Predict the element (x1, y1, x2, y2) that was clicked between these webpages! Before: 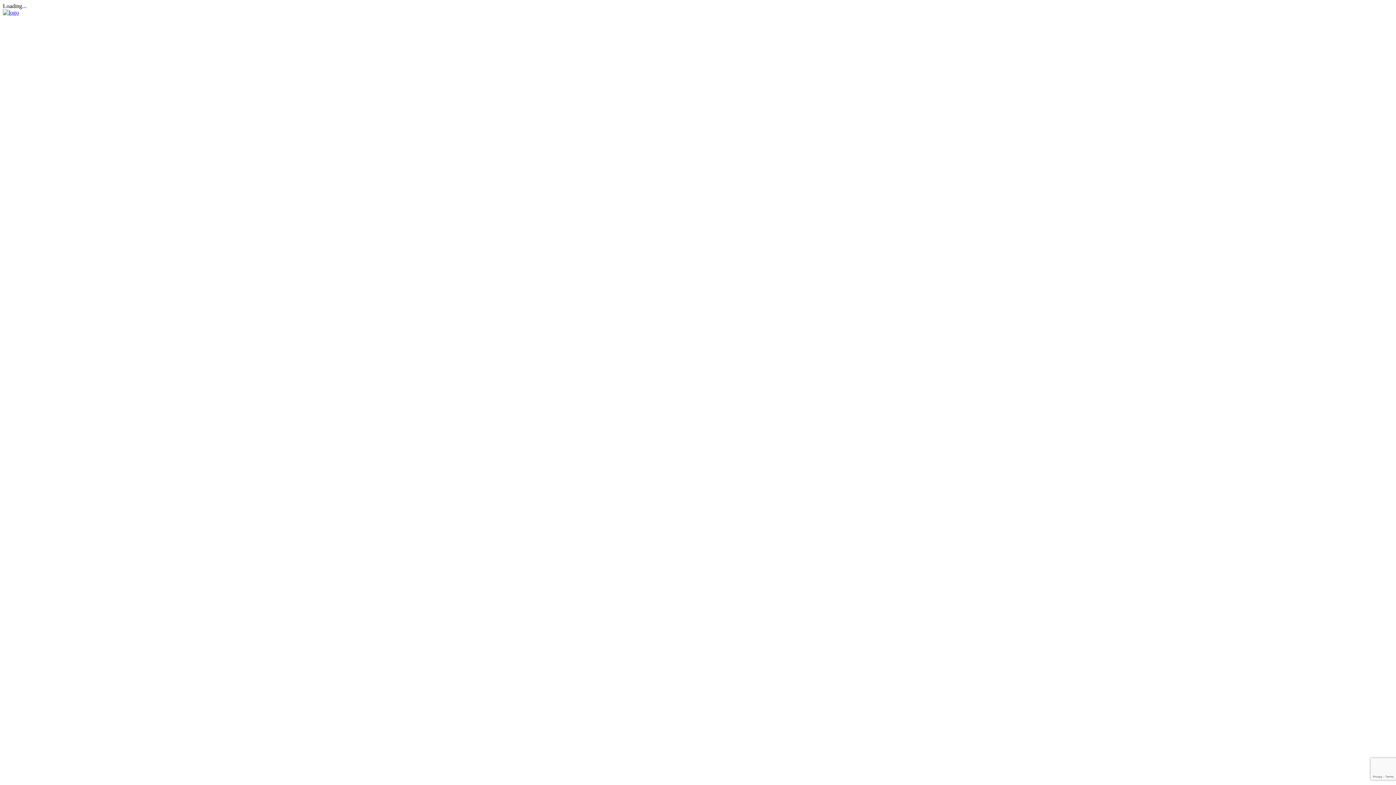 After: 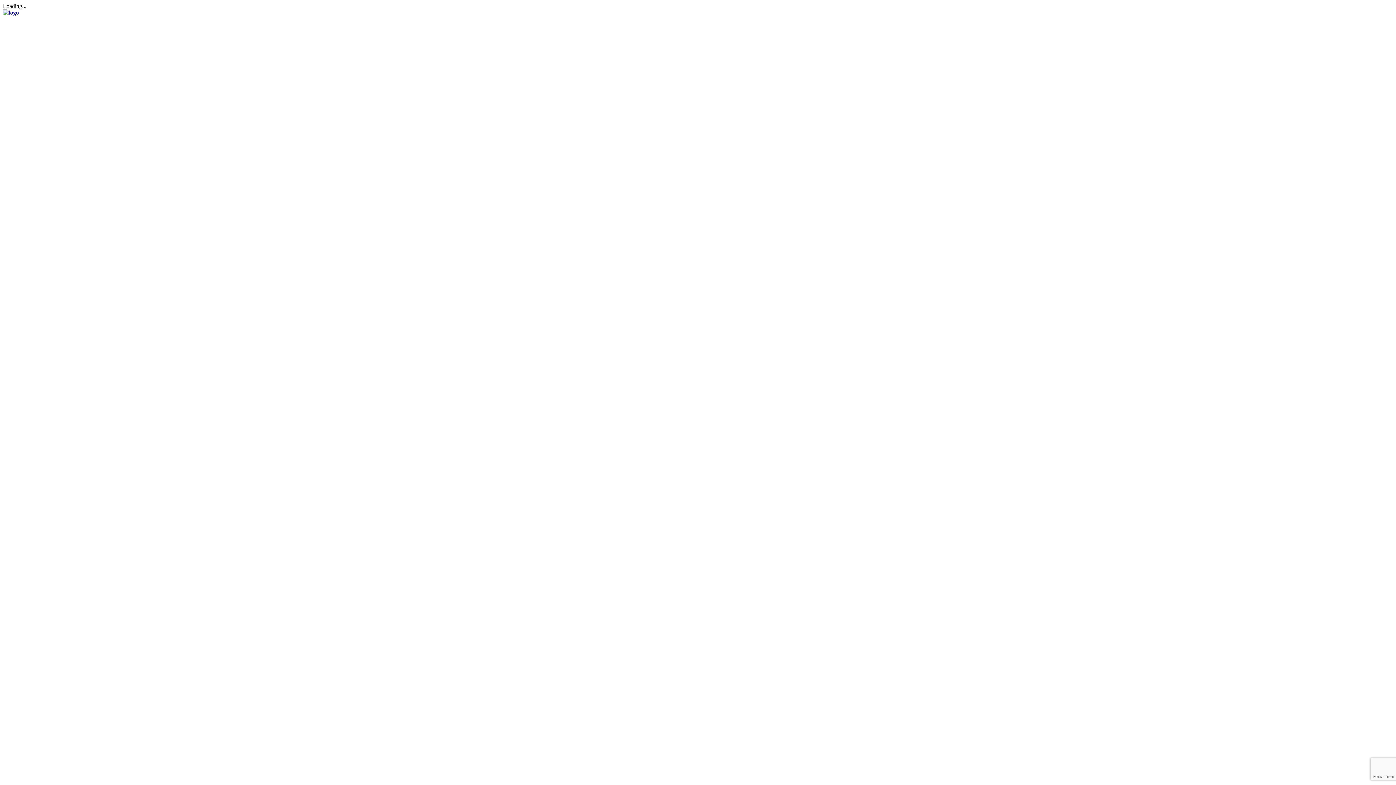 Action: bbox: (2, 9, 18, 15)